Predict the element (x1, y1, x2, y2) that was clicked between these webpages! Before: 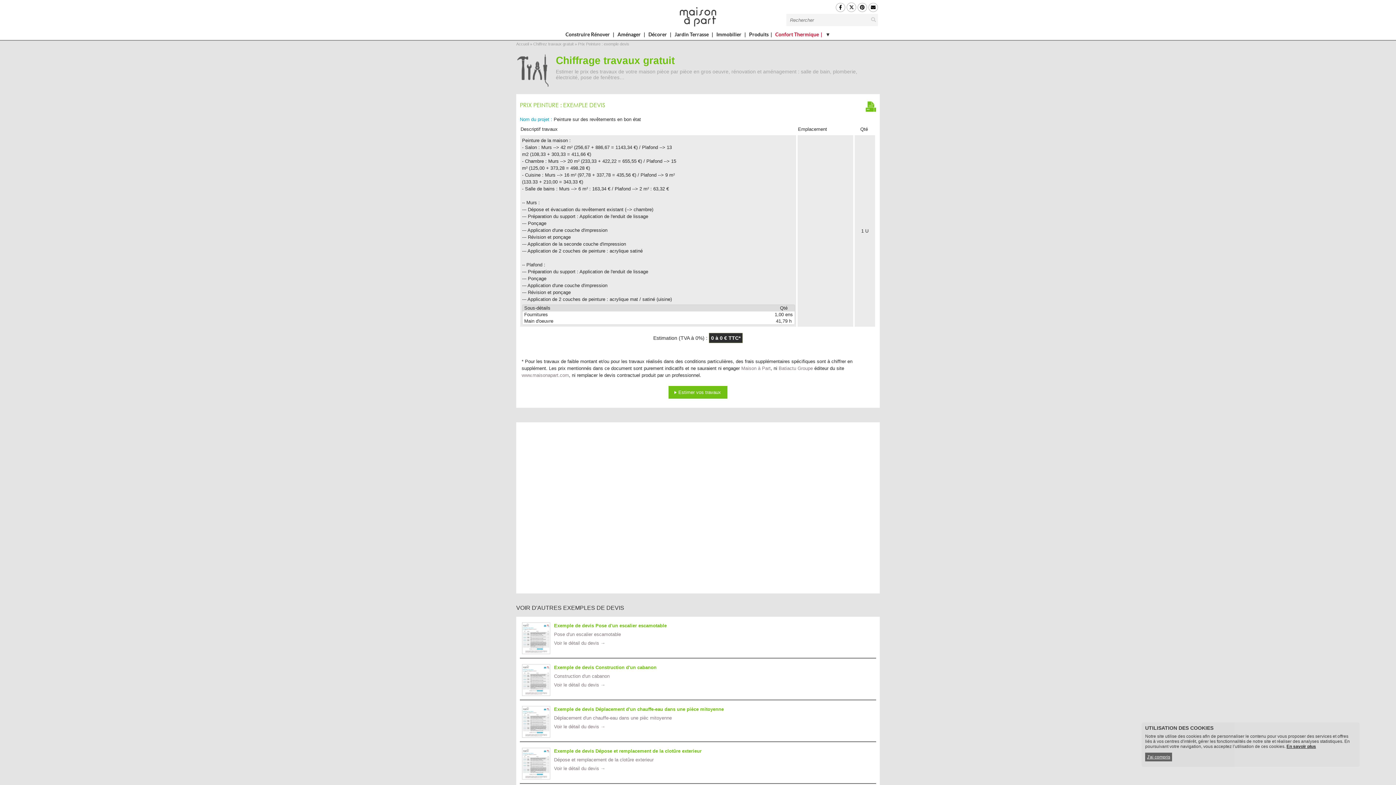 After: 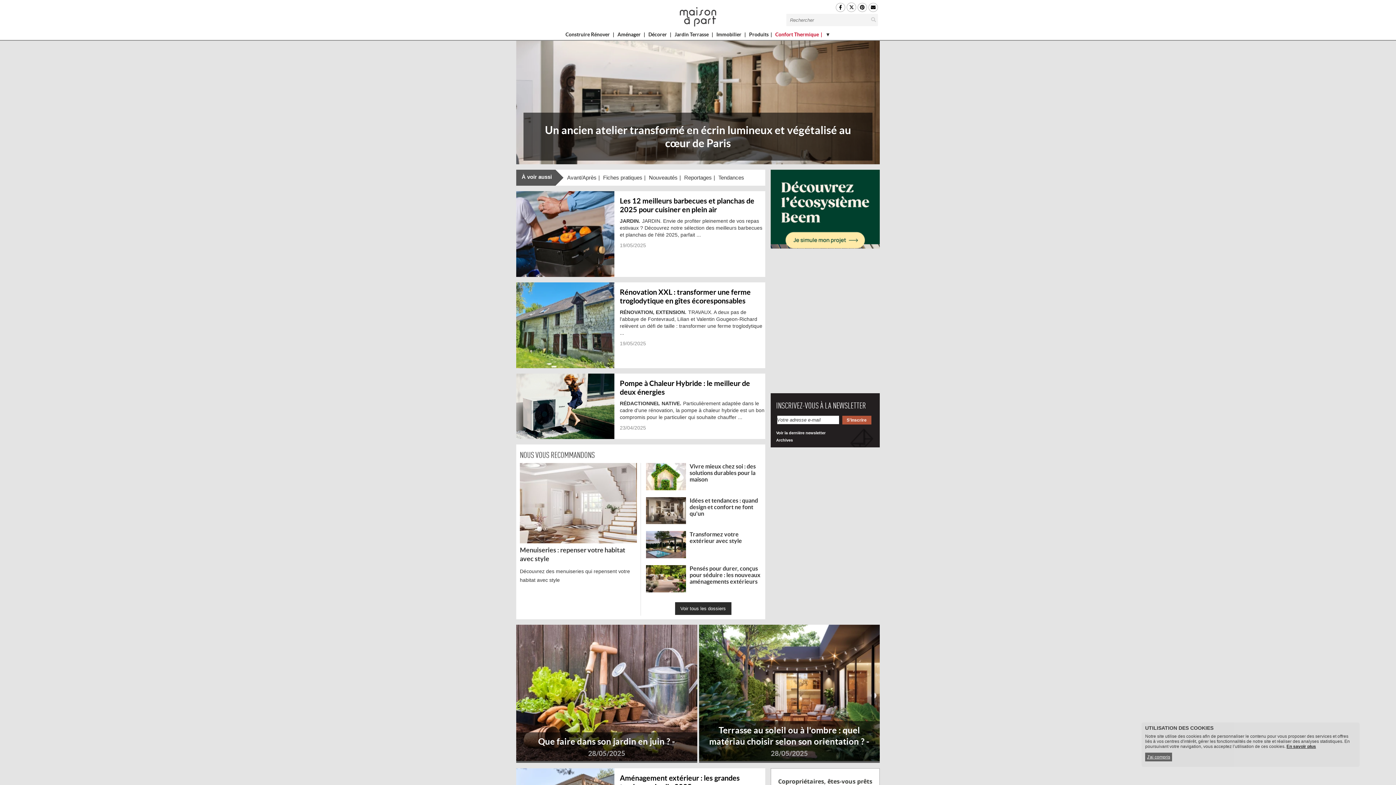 Action: label:   bbox: (516, 0, 880, 33)